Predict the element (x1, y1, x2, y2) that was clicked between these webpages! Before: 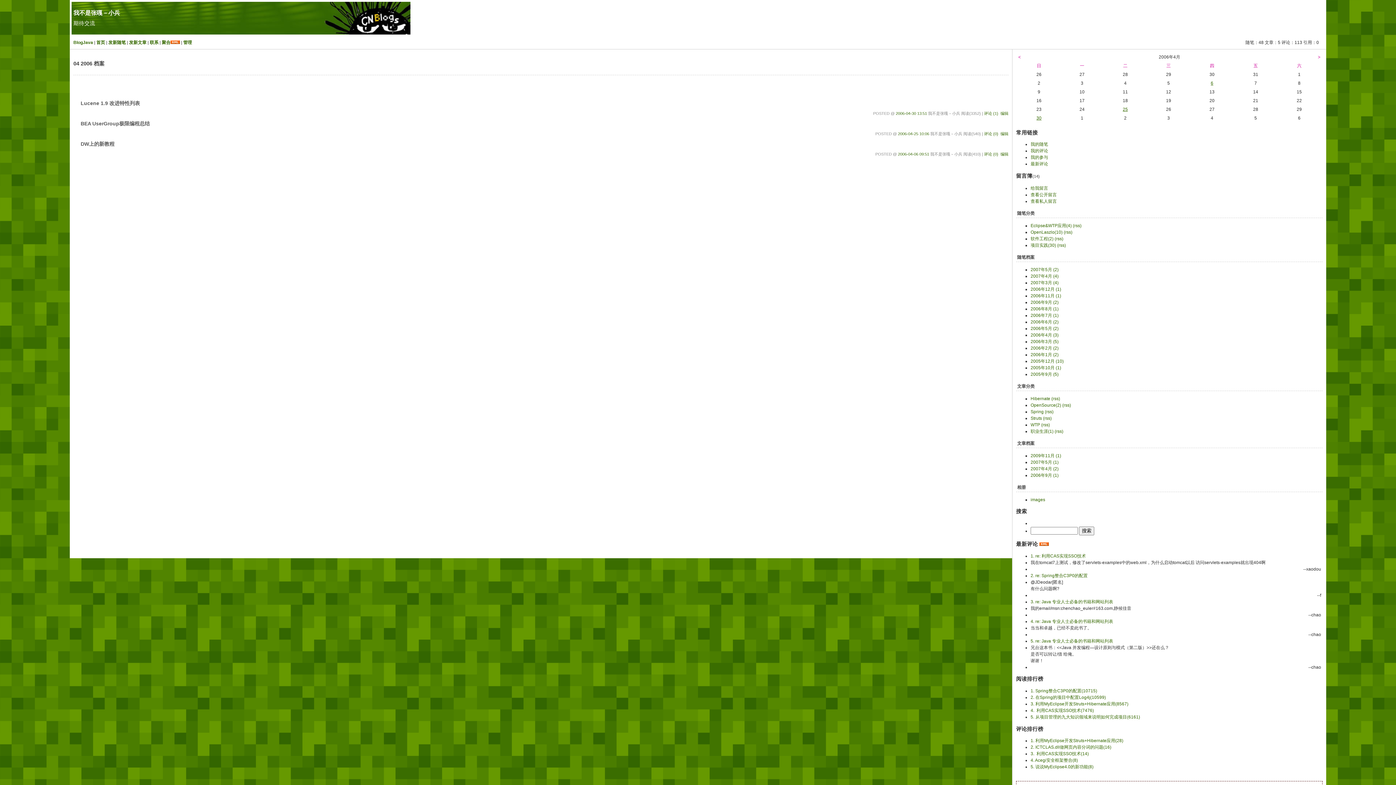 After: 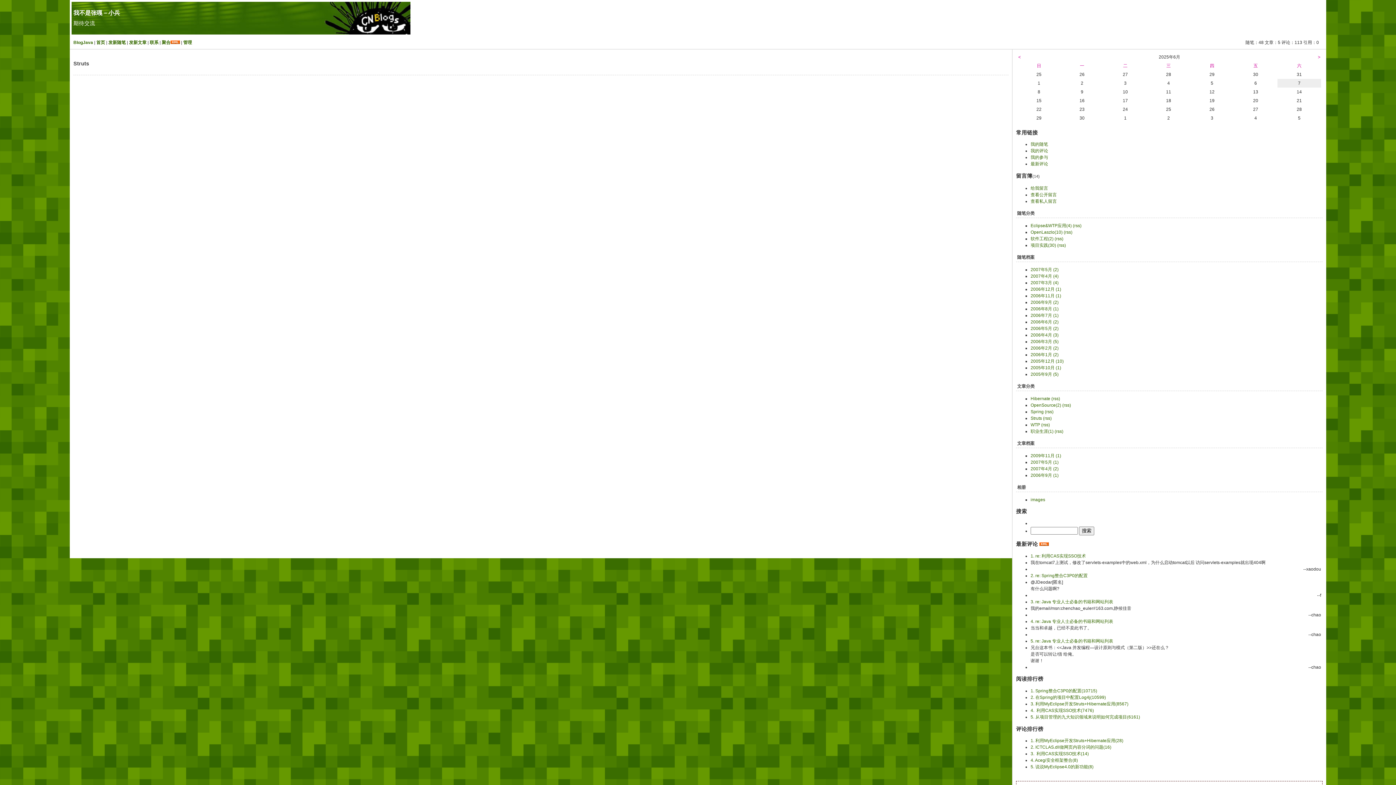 Action: label: Struts bbox: (1030, 415, 1042, 421)